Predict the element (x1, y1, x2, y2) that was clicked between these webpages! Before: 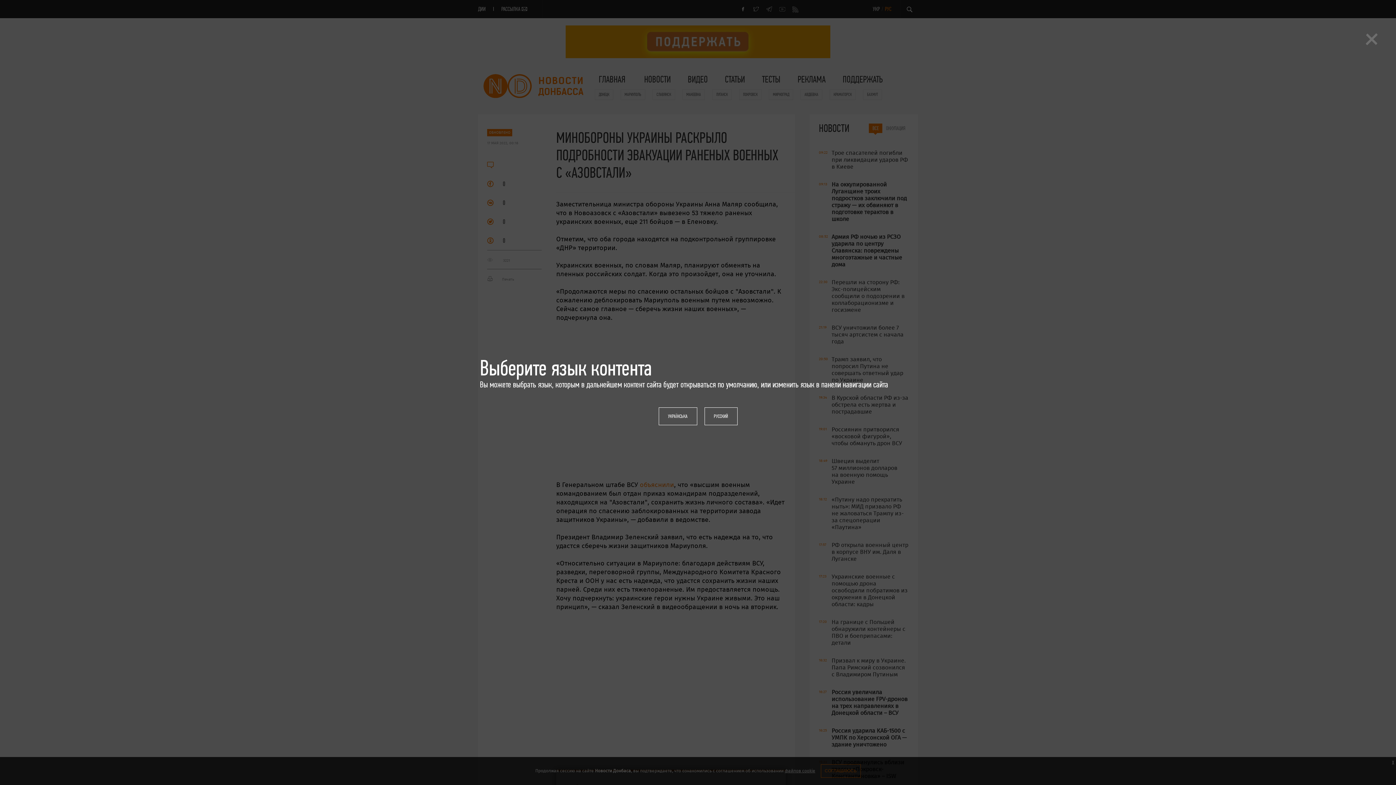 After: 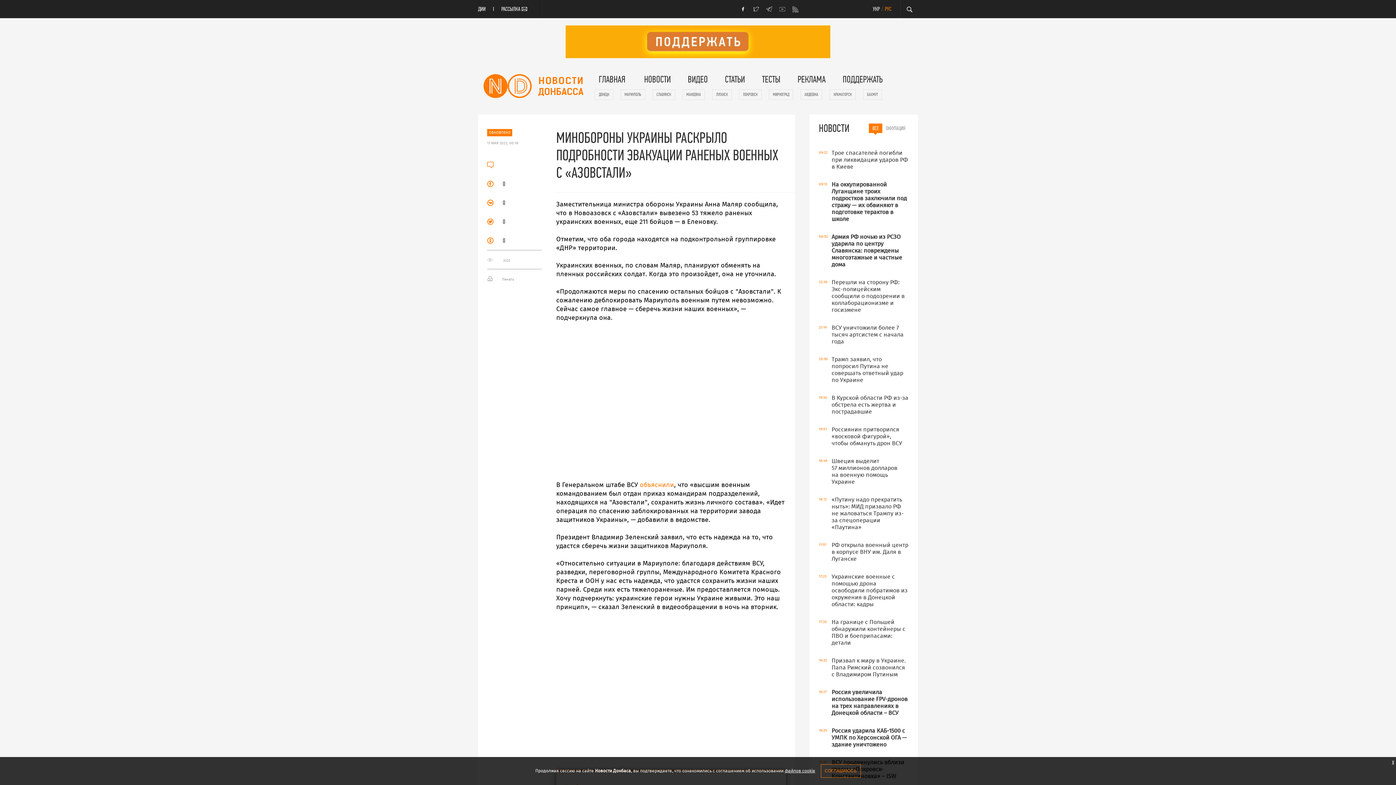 Action: label: РУССКИЙ bbox: (704, 407, 737, 425)